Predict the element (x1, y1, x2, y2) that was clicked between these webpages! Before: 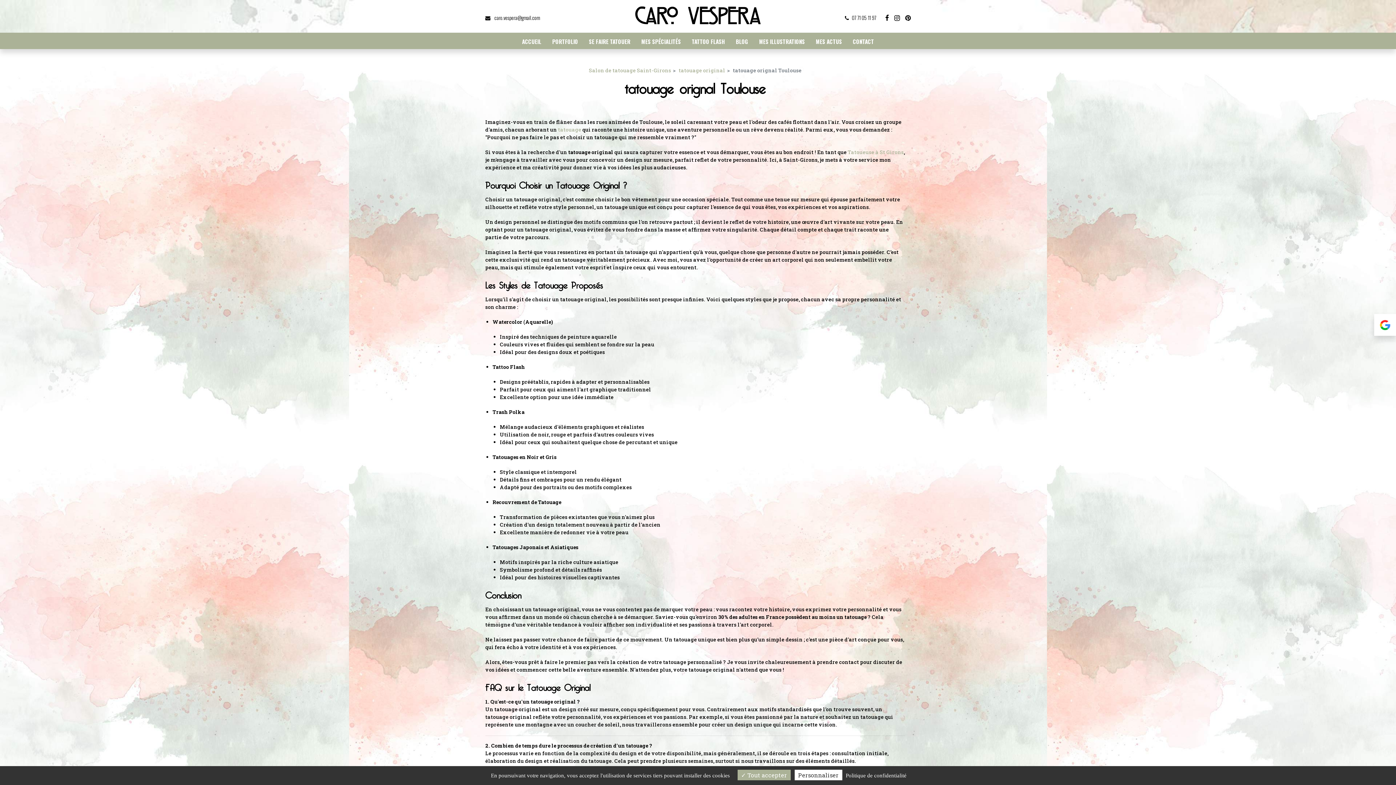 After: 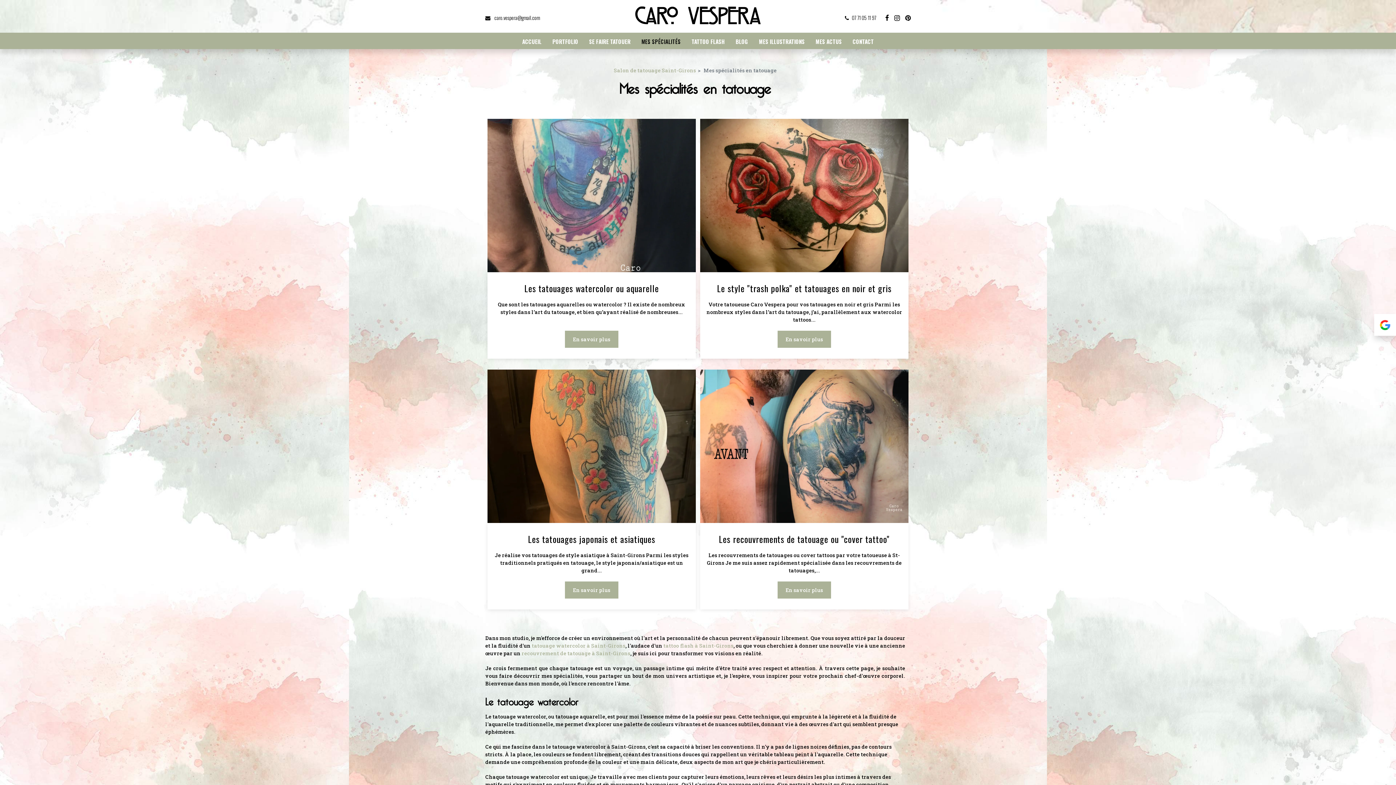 Action: label: MES SPÉCIALITÉS bbox: (641, 35, 681, 47)